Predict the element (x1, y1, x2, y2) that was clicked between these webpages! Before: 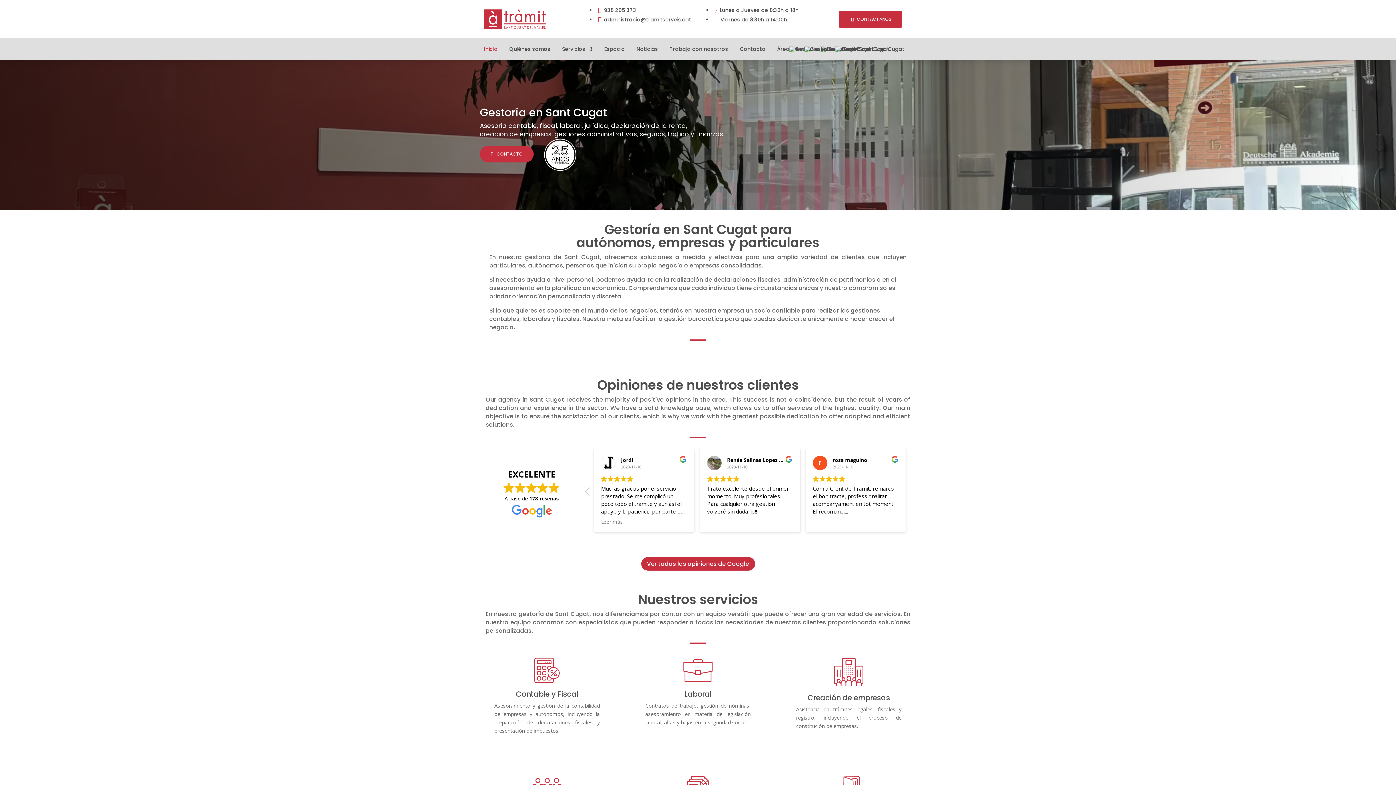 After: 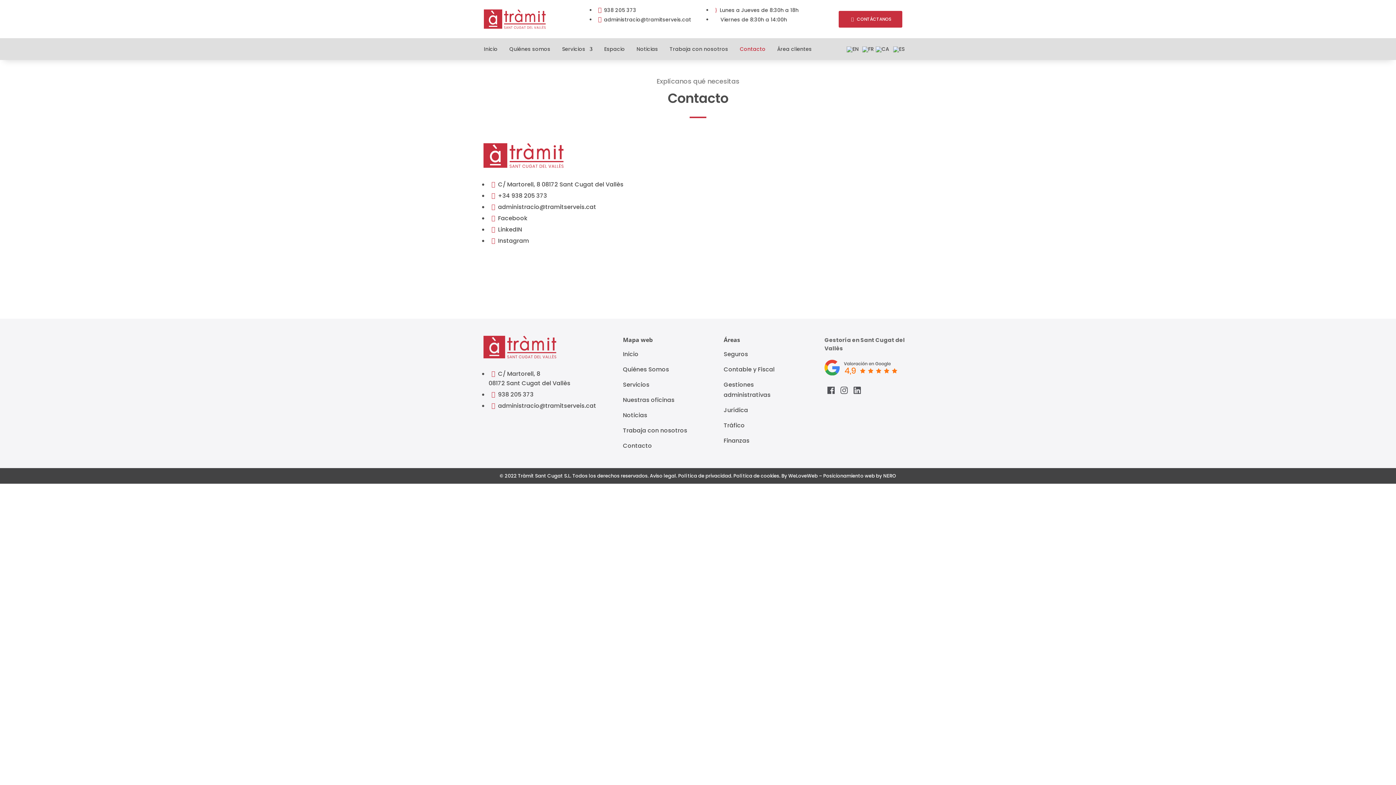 Action: label: CONTÁCTANOS bbox: (838, 10, 902, 27)